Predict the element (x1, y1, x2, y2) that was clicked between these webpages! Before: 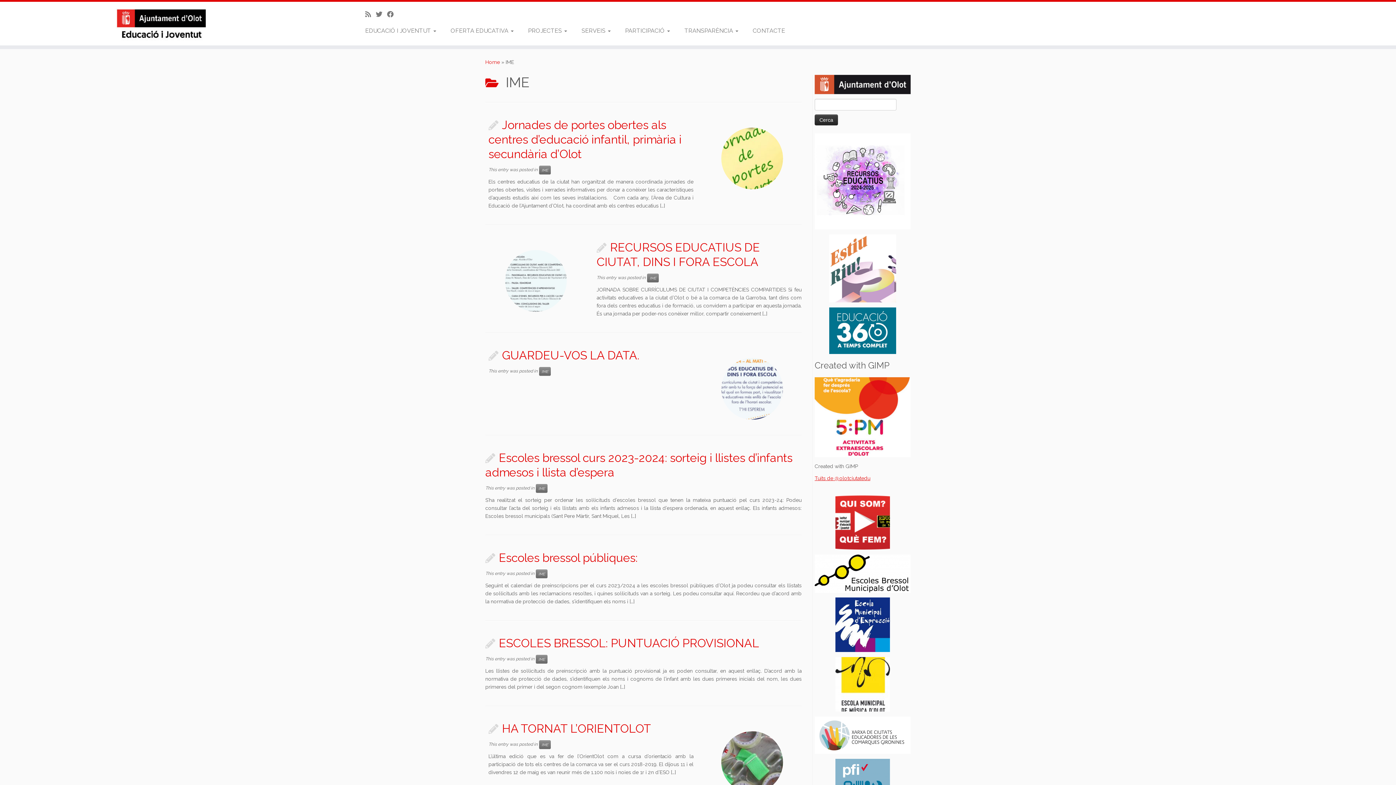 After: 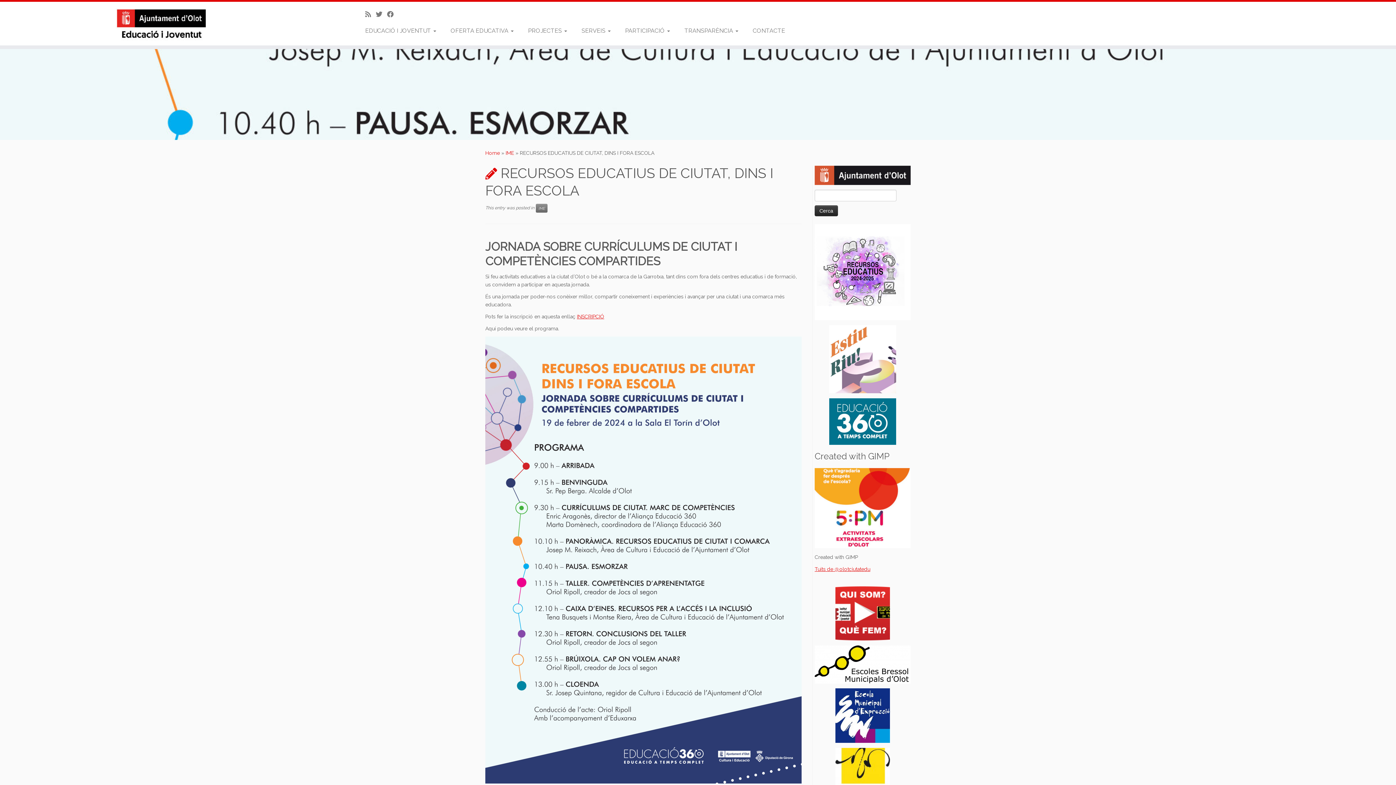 Action: bbox: (467, 212, 604, 349)